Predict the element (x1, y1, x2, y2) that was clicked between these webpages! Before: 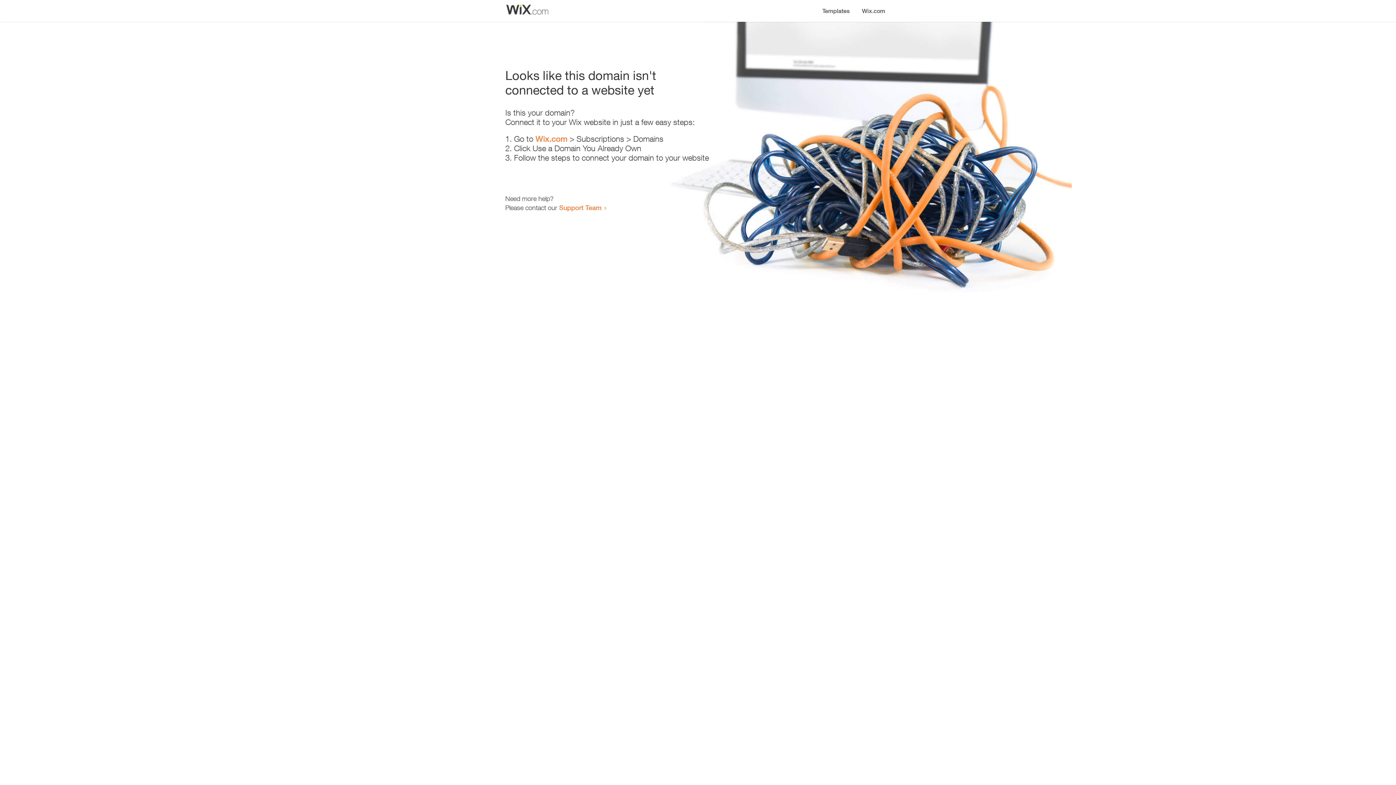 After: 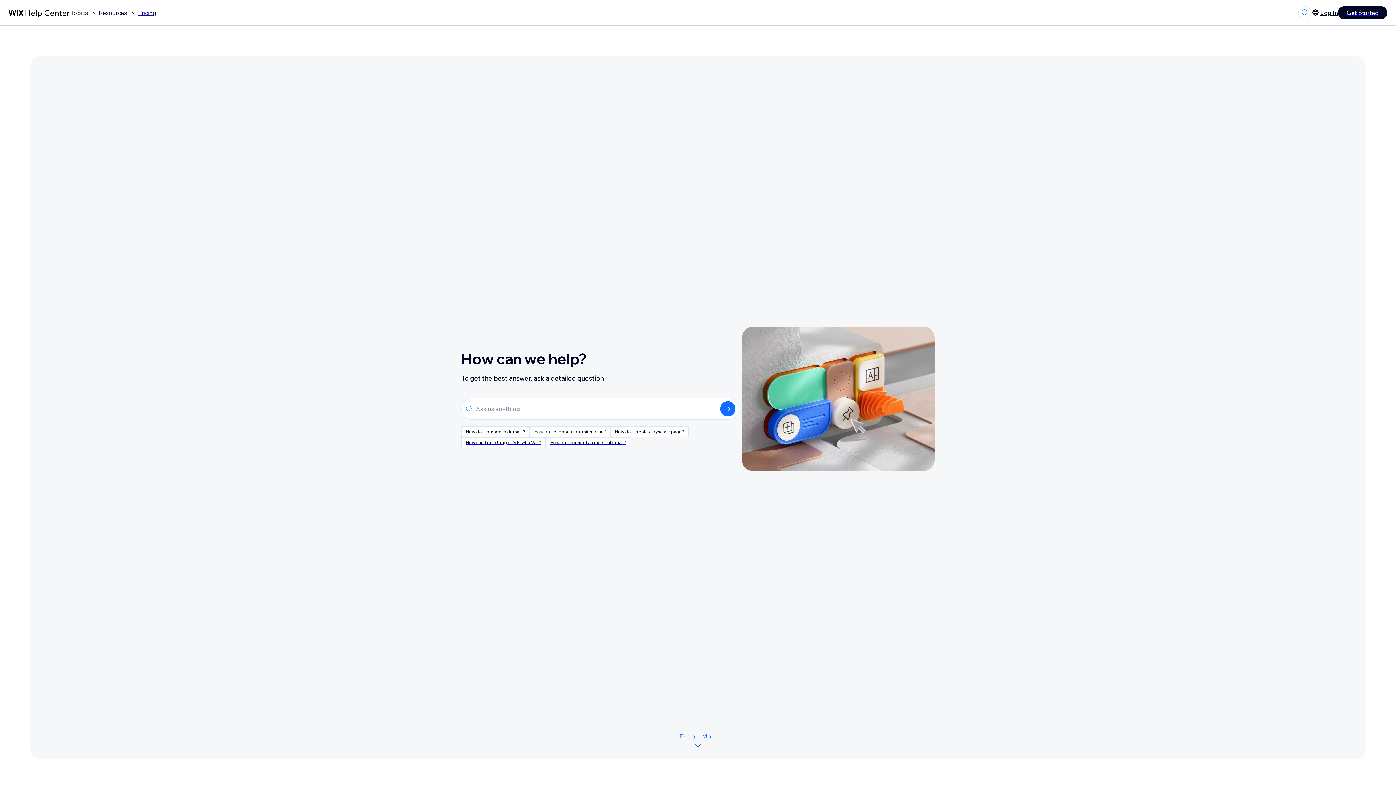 Action: label: Support Team bbox: (559, 203, 601, 211)